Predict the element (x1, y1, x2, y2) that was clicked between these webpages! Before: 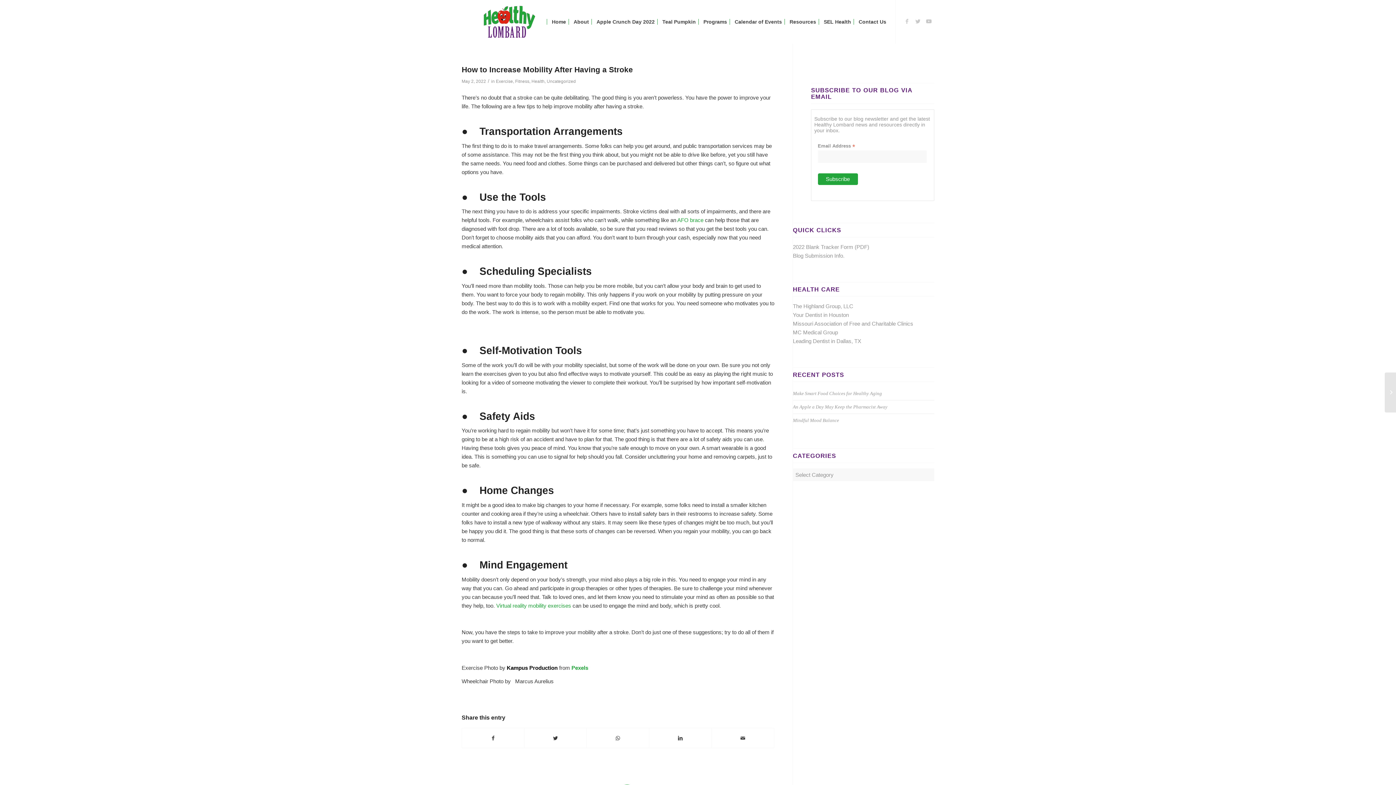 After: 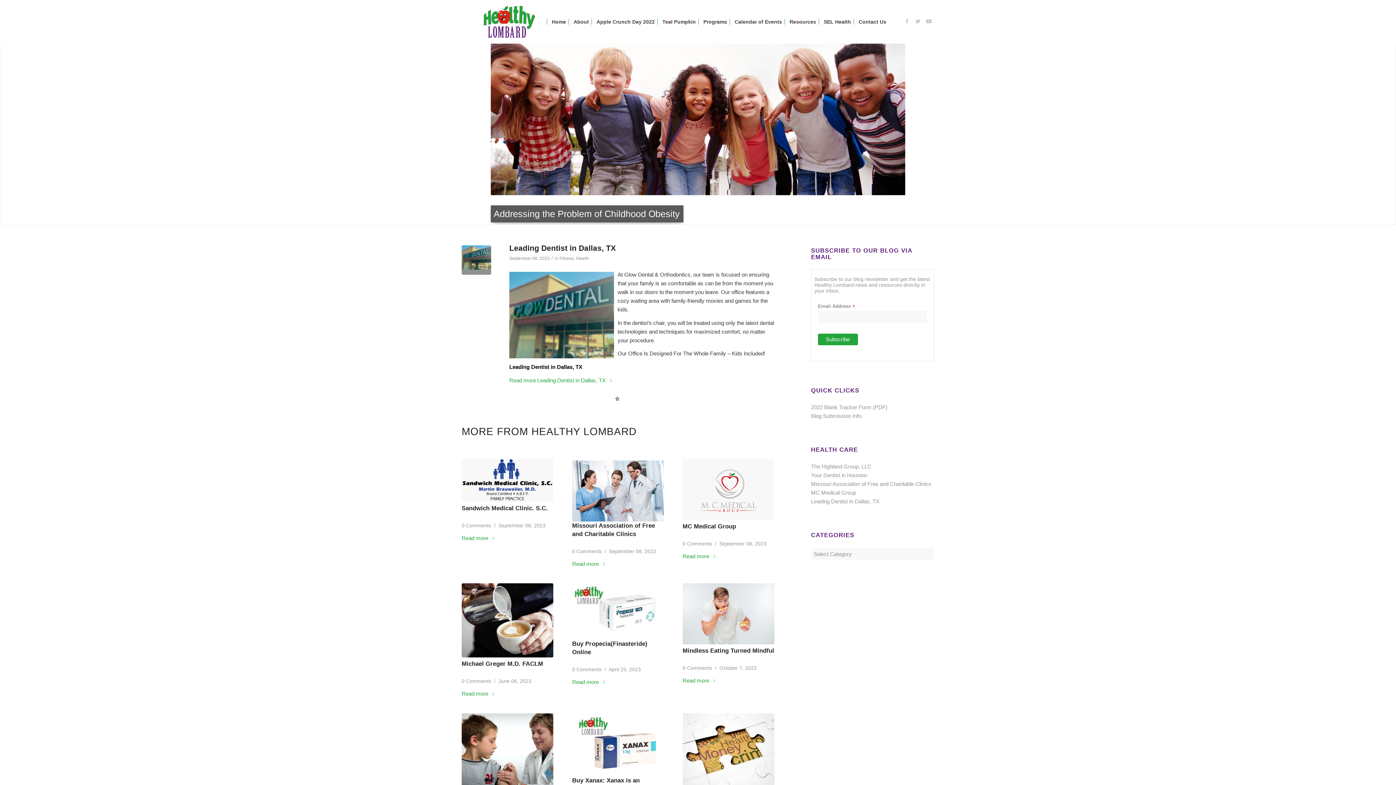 Action: bbox: (548, 0, 569, 43) label: Home